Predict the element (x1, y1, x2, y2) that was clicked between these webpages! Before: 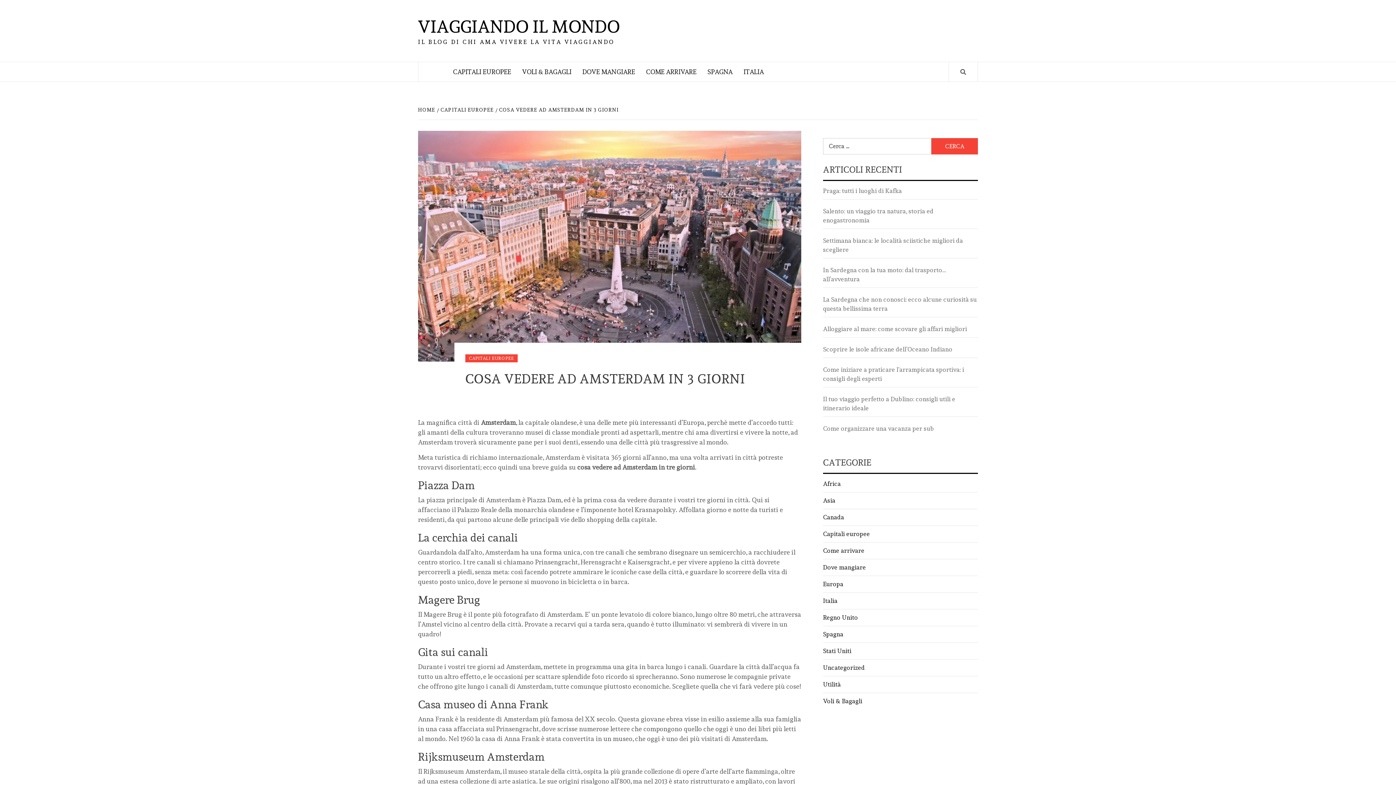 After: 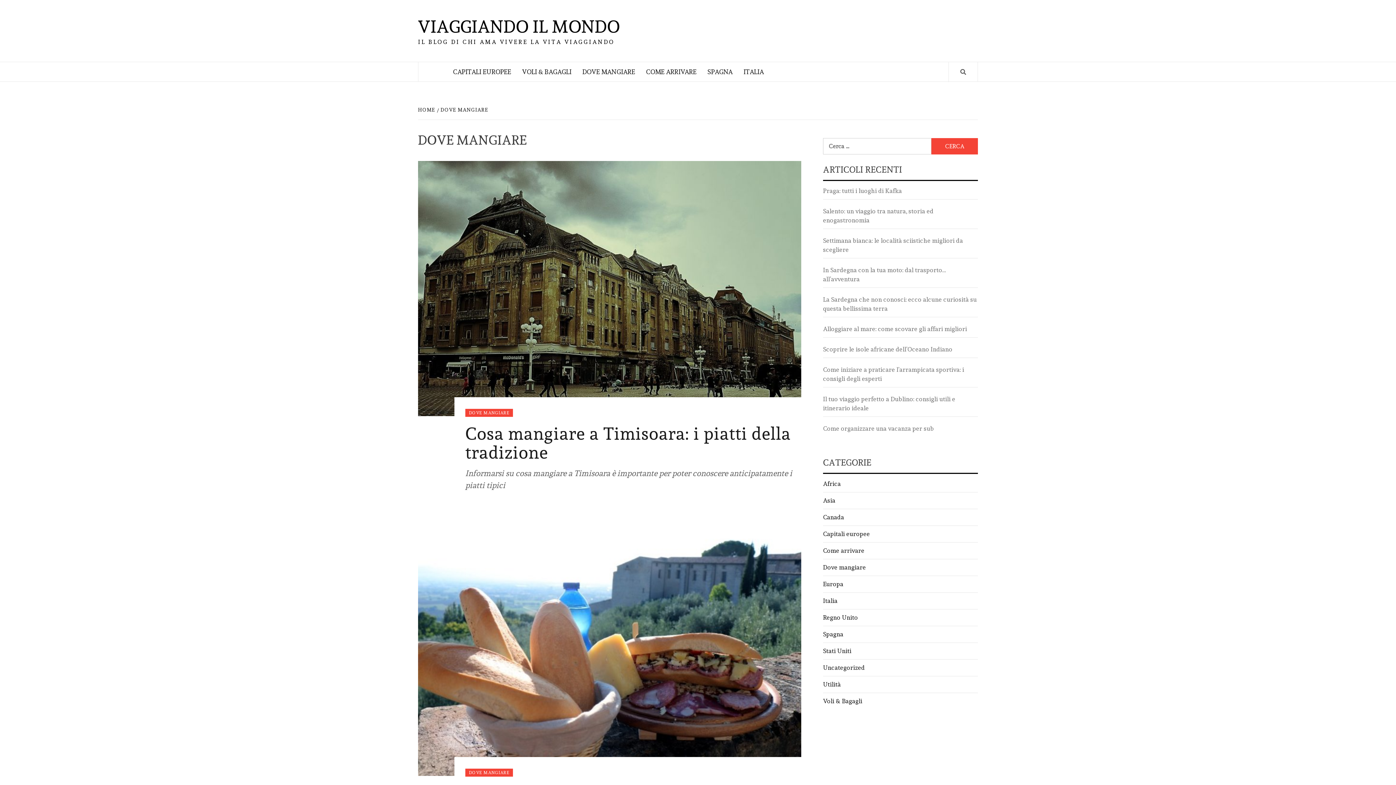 Action: label: Dove mangiare bbox: (823, 564, 866, 571)